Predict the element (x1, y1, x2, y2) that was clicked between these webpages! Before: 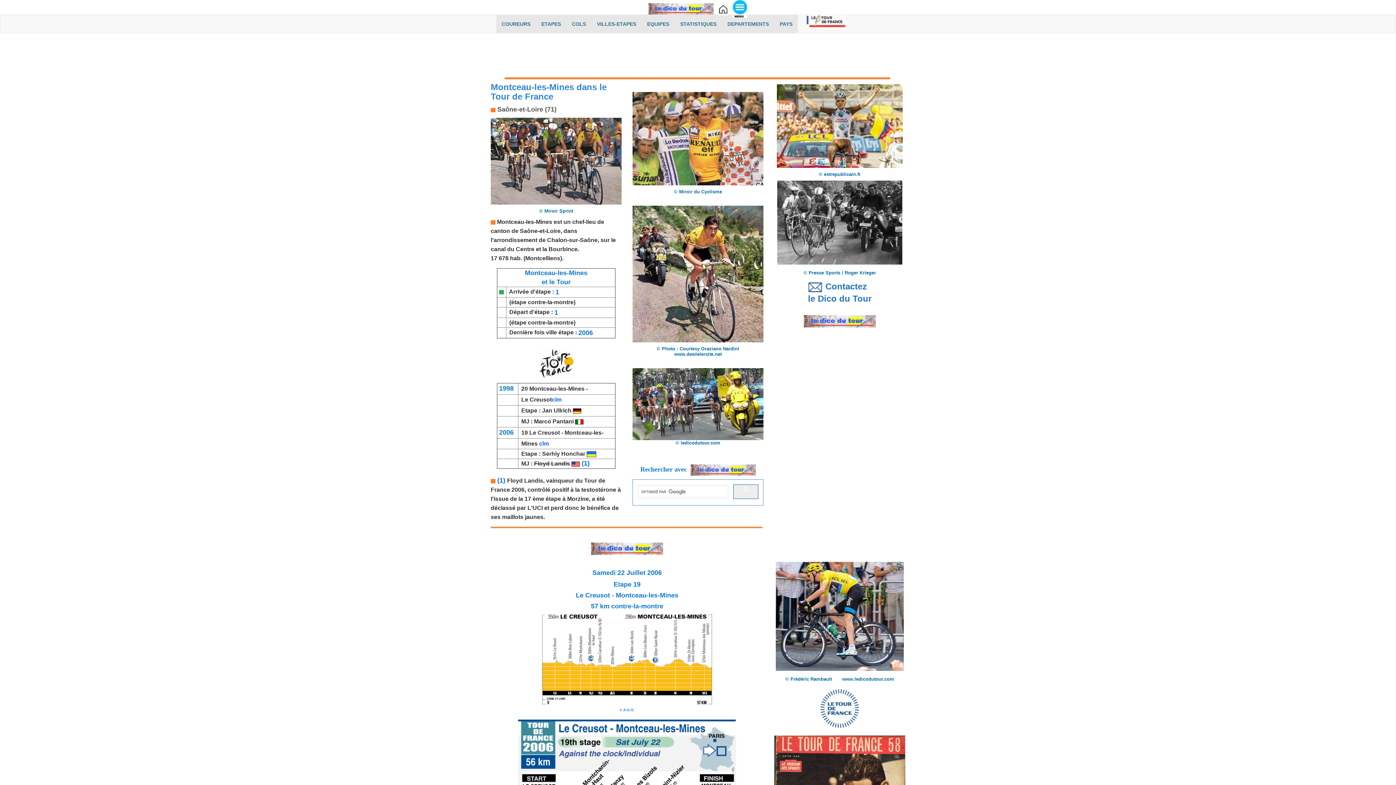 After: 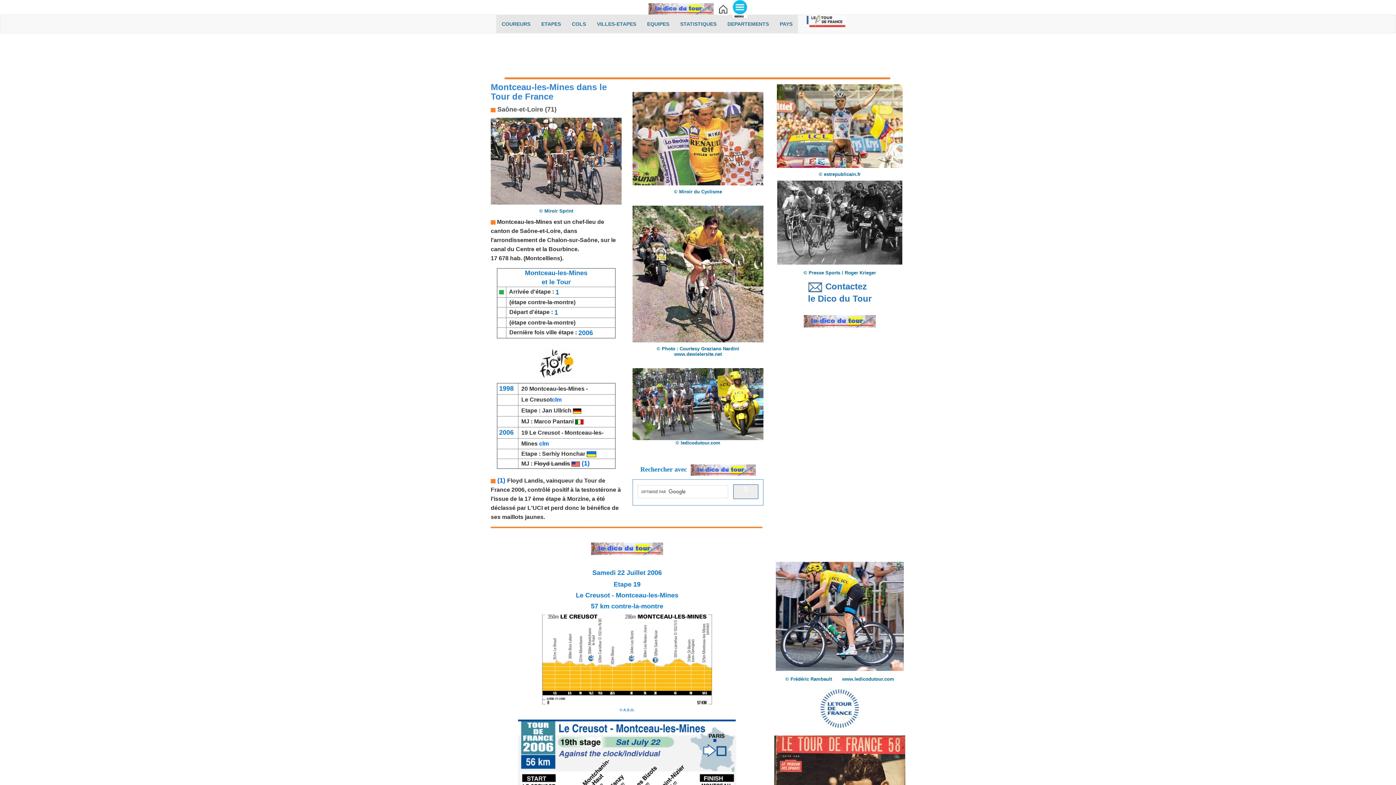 Action: bbox: (632, 205, 763, 342)